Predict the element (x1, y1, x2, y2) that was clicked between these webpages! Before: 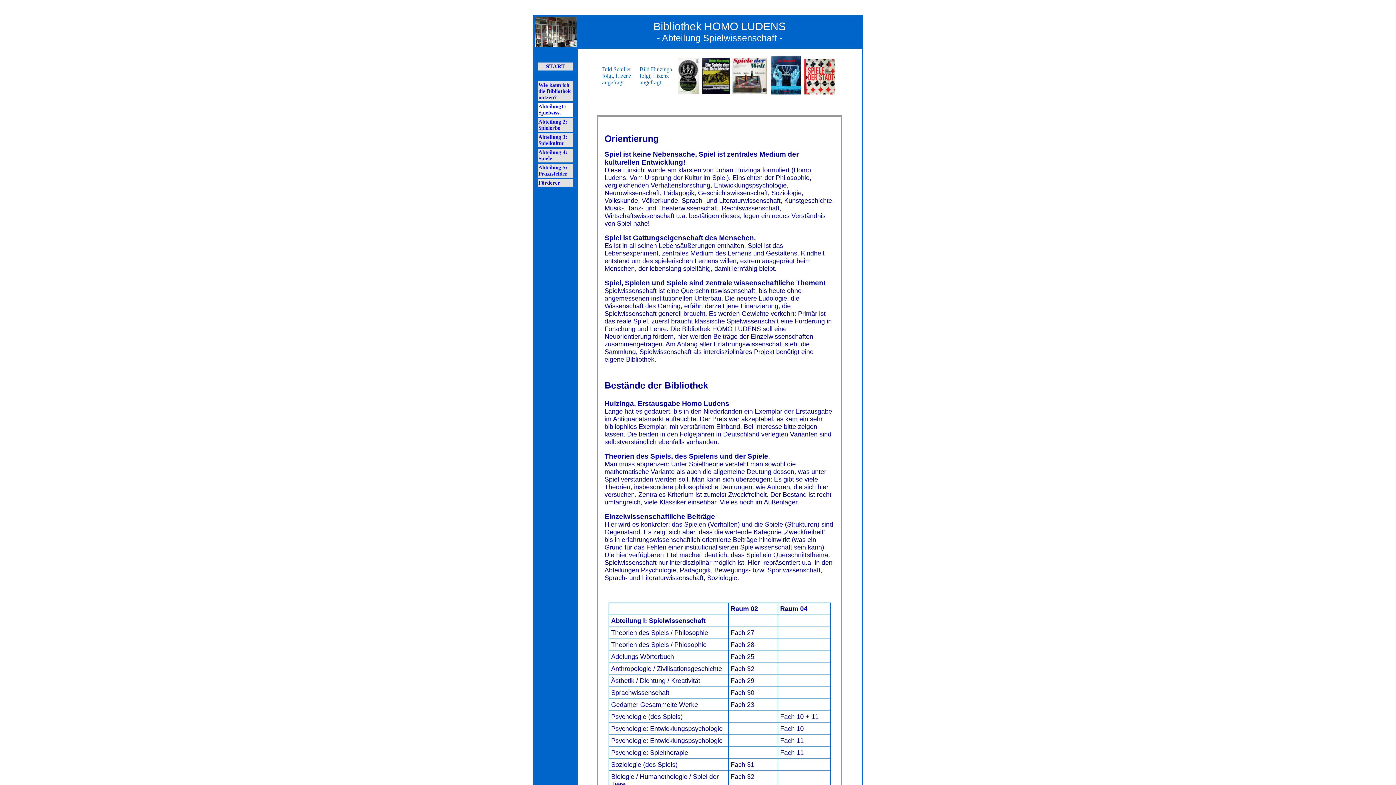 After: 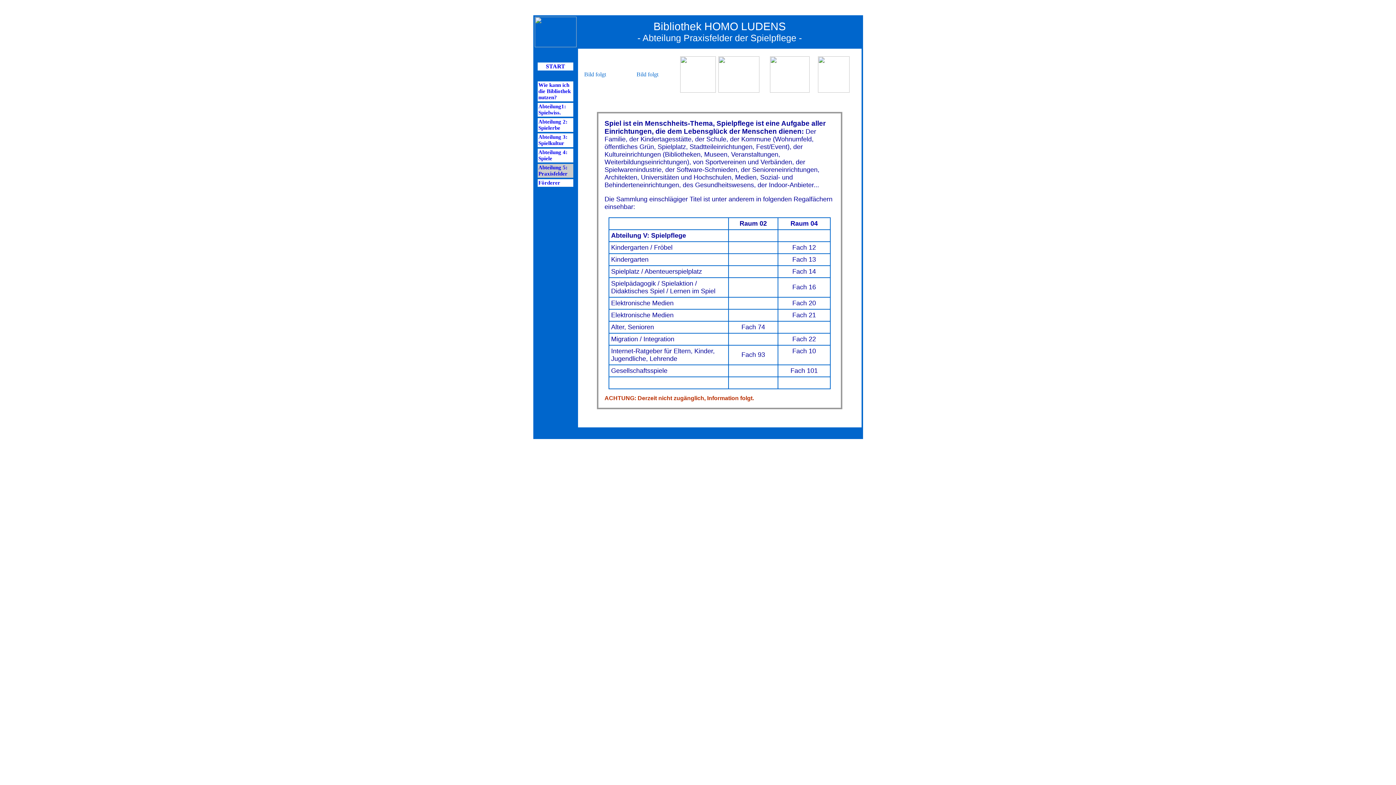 Action: bbox: (538, 164, 567, 176) label: Abteilung 5:
Praxisfelder